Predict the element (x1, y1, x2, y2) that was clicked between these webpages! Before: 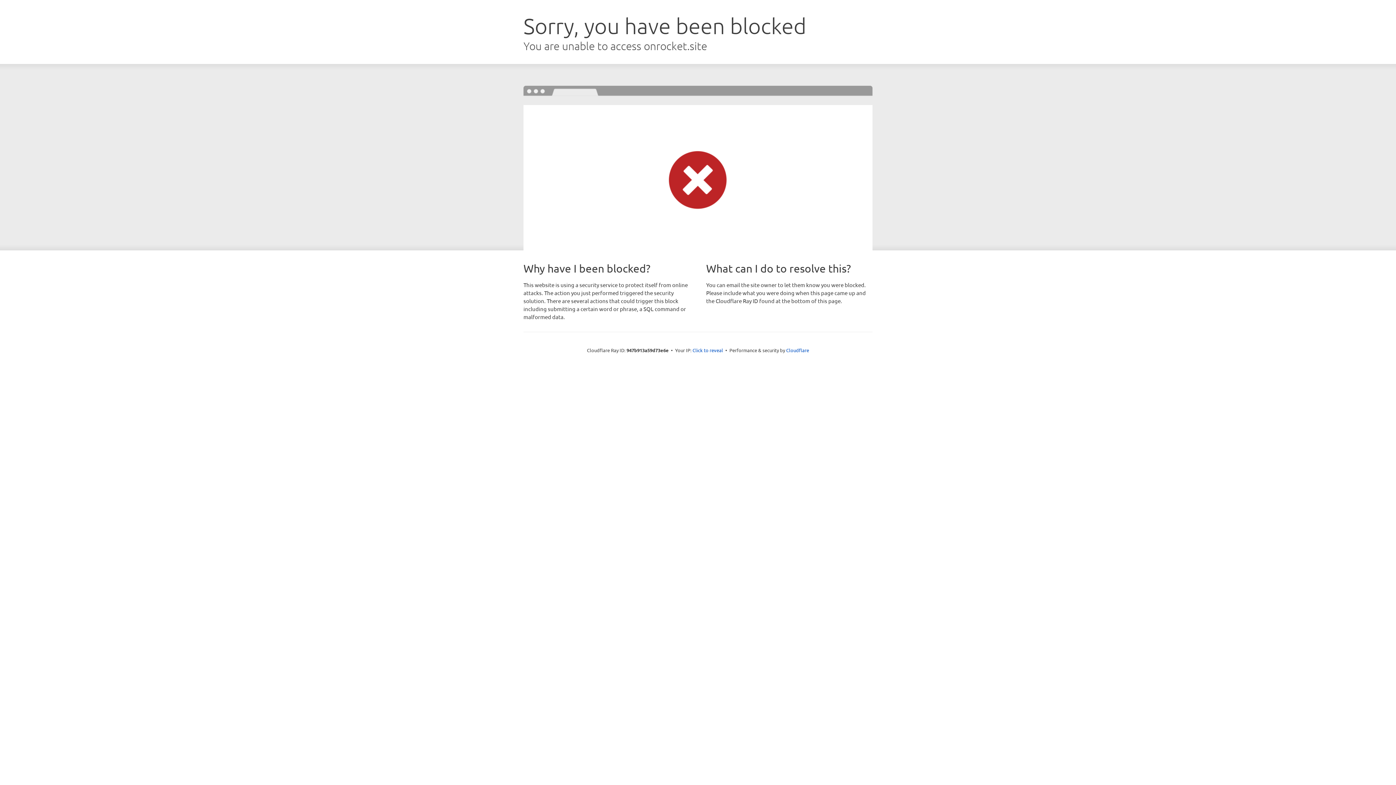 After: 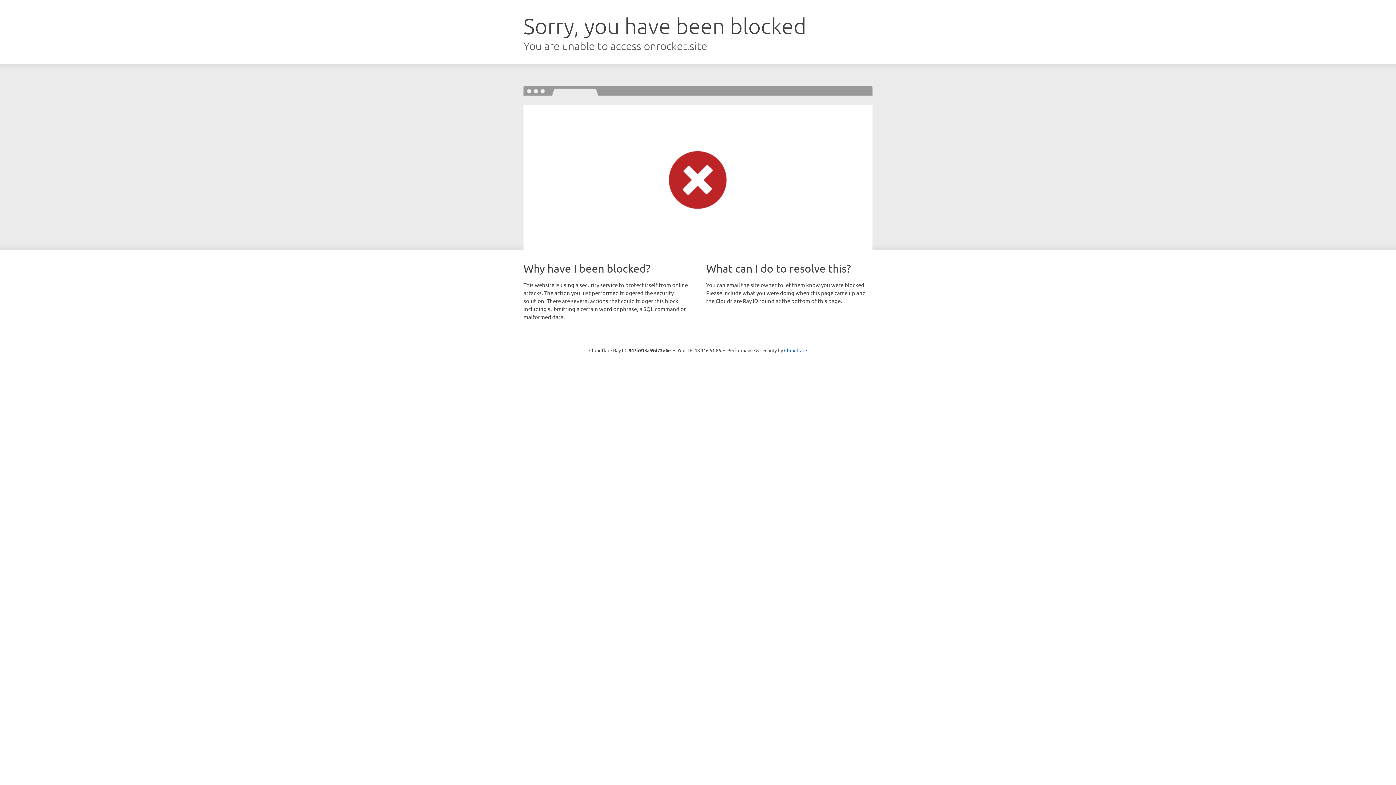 Action: label: Click to reveal bbox: (692, 346, 723, 353)